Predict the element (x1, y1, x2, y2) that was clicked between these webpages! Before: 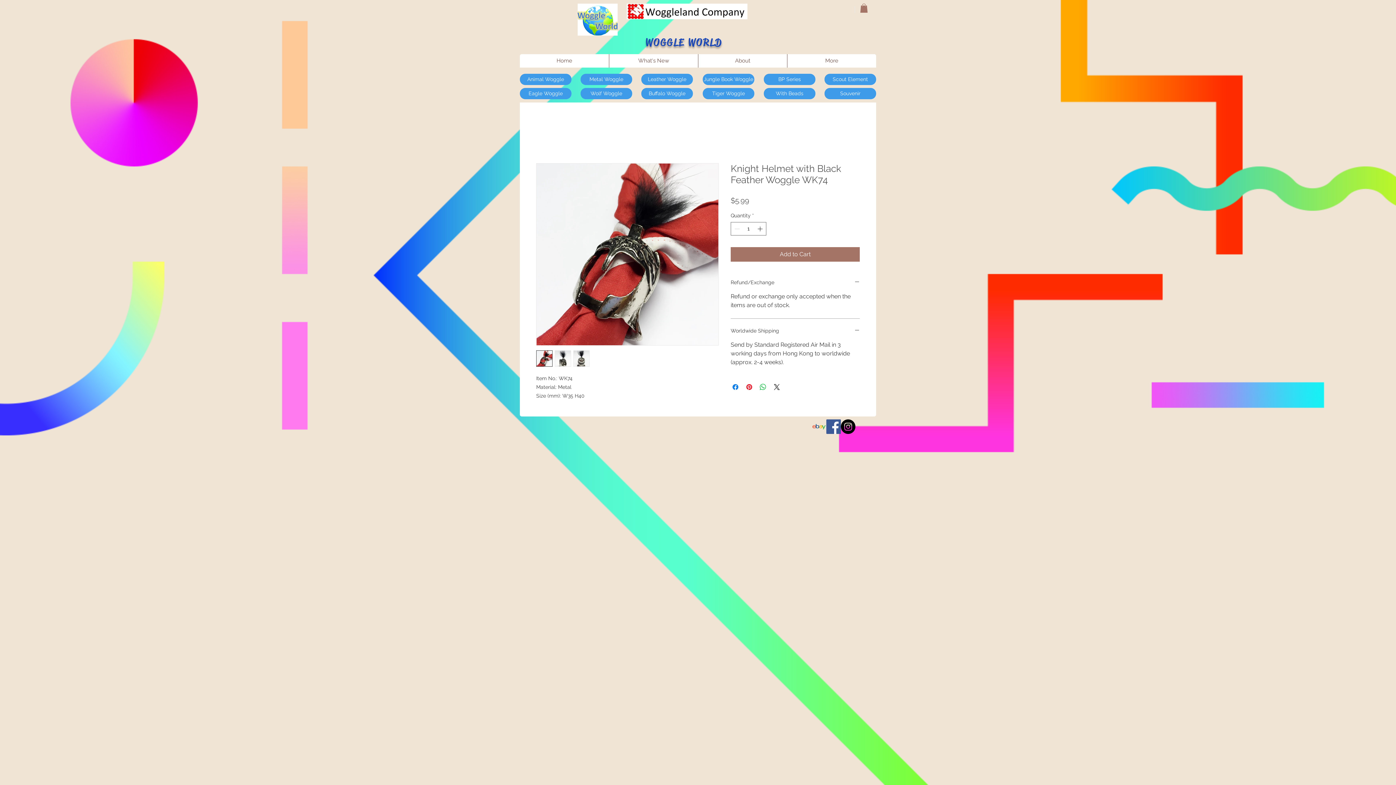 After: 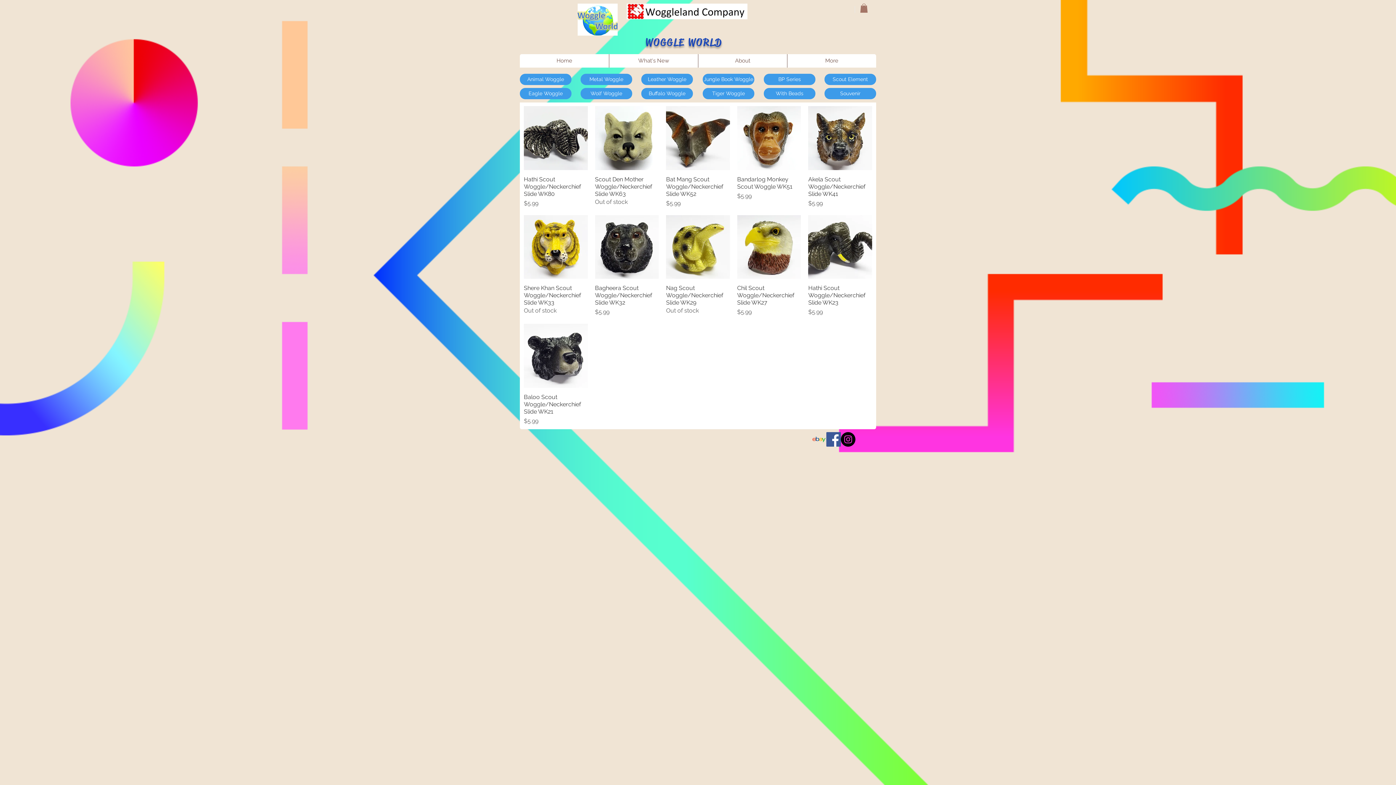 Action: bbox: (702, 73, 754, 85) label: Jungle Book Woggle